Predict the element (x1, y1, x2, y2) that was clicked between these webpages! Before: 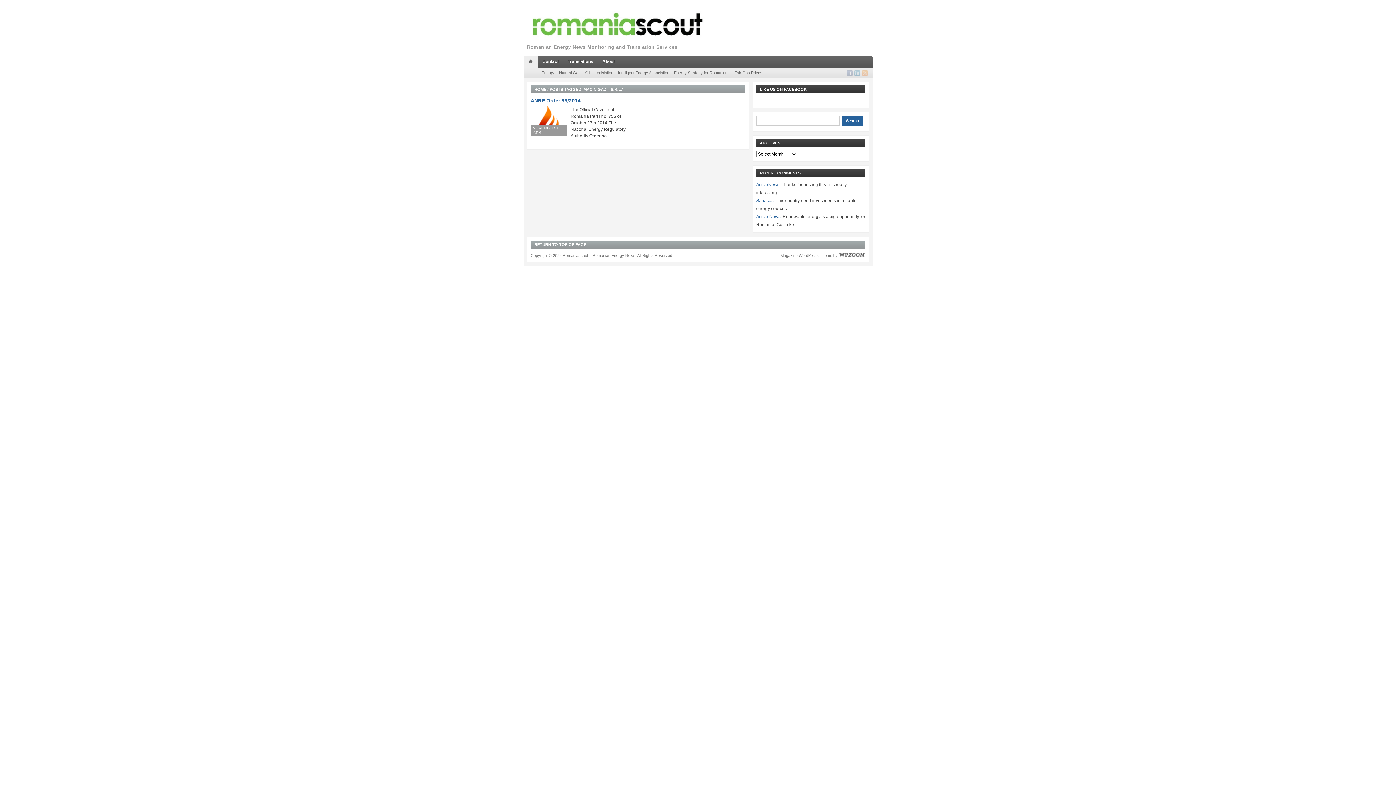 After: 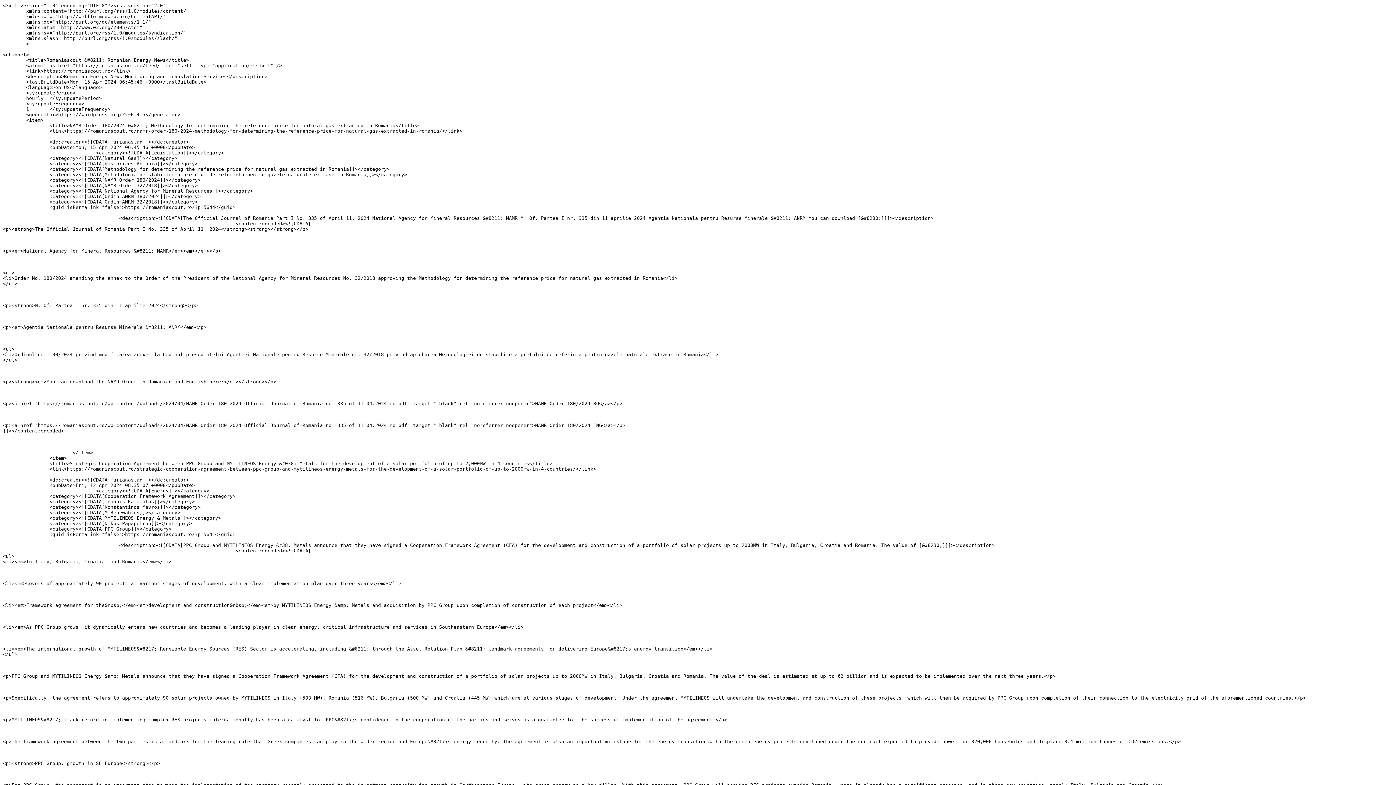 Action: bbox: (862, 70, 868, 74)